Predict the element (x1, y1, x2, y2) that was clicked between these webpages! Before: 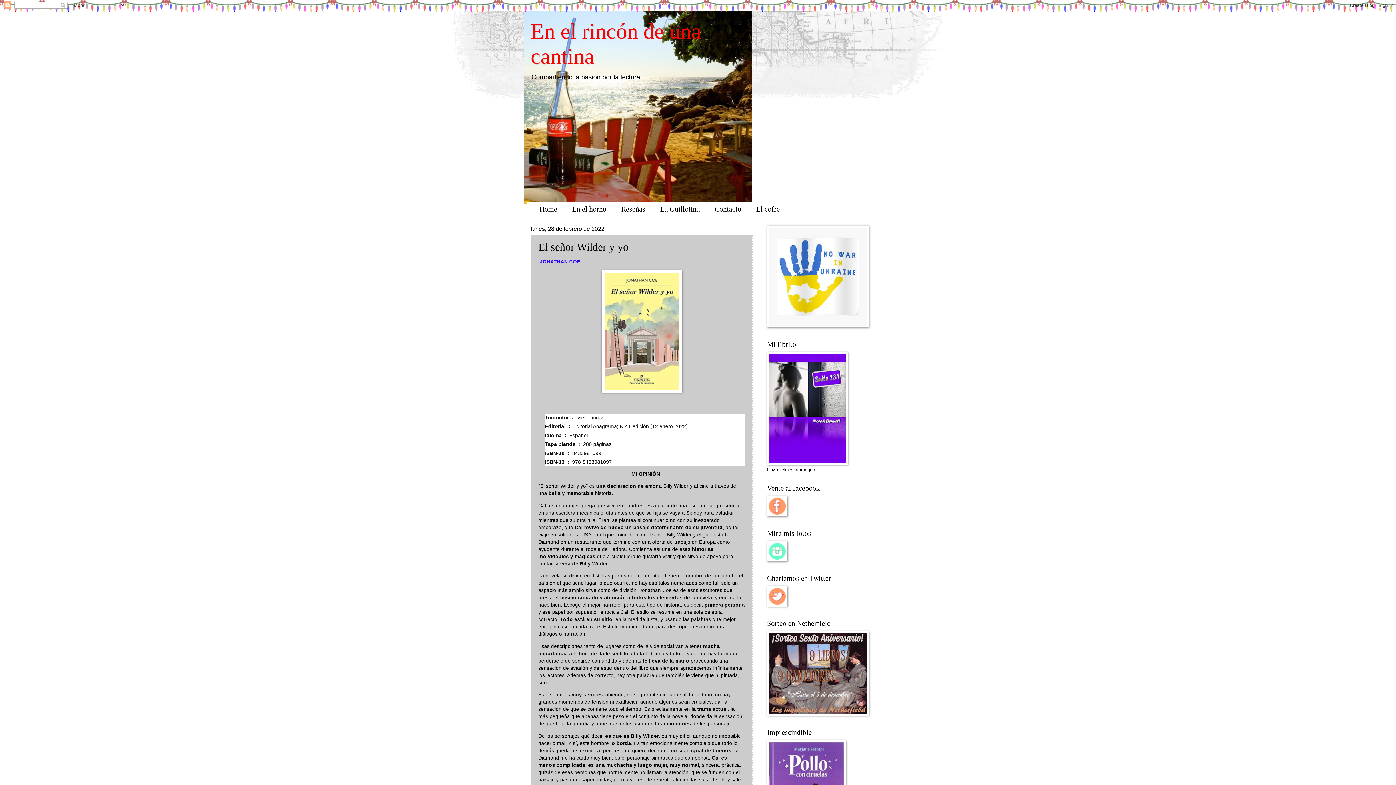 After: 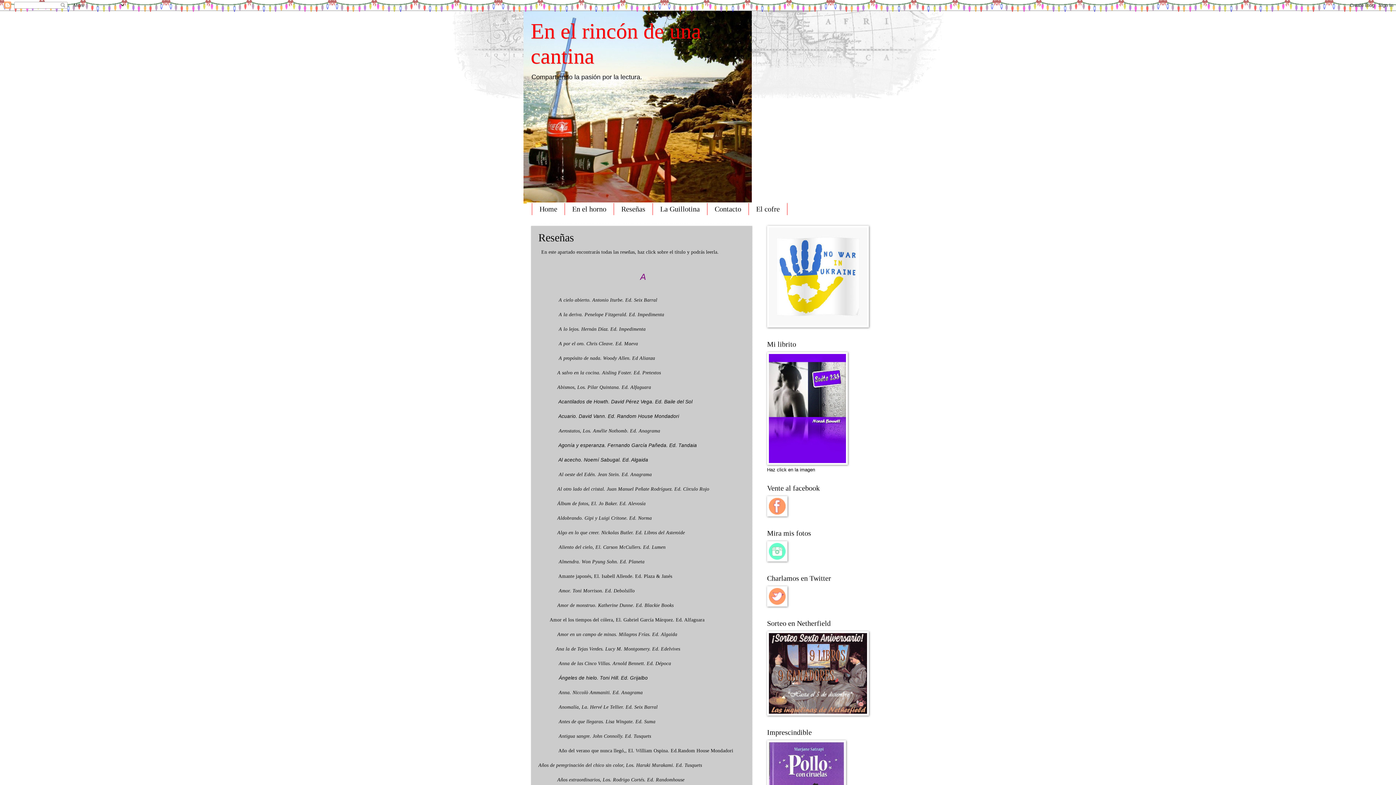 Action: bbox: (614, 203, 653, 215) label: Reseñas